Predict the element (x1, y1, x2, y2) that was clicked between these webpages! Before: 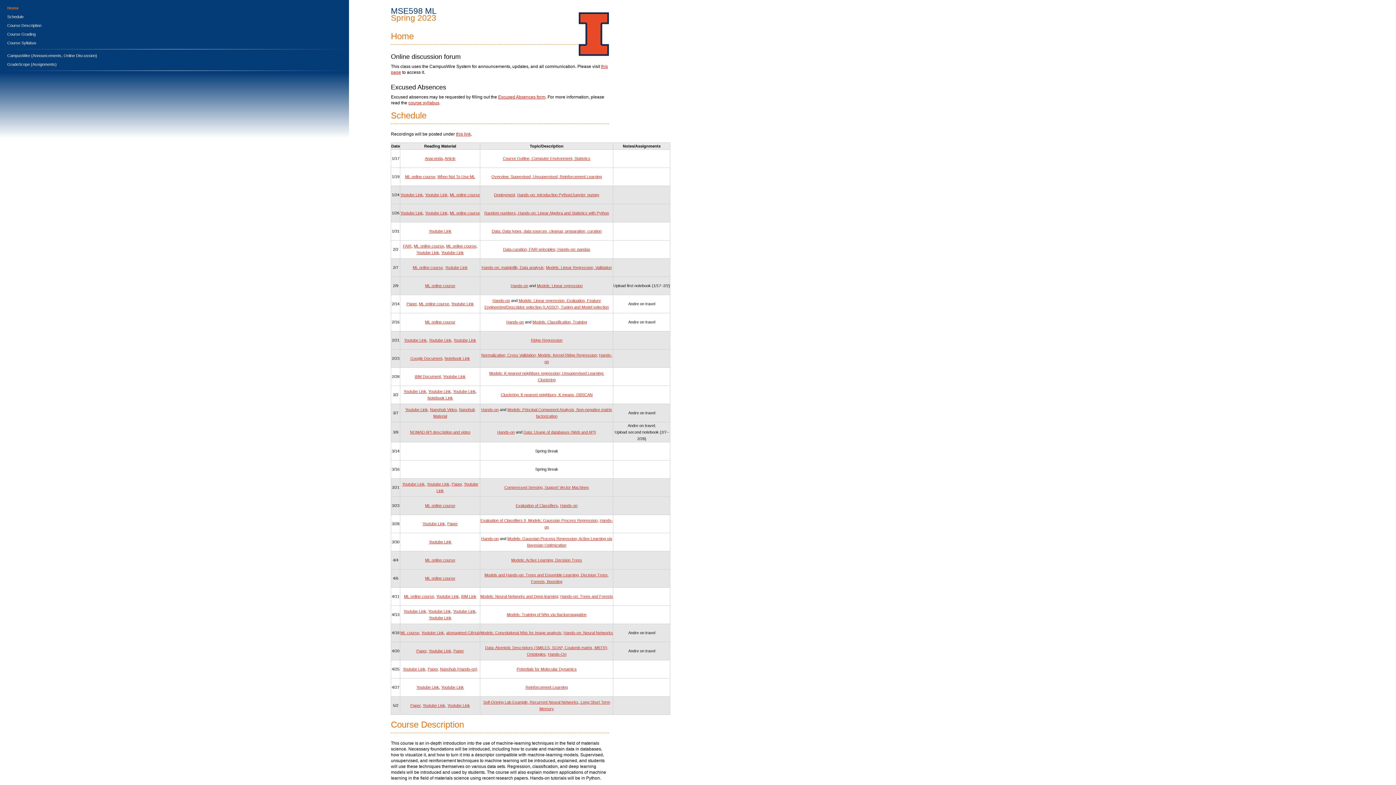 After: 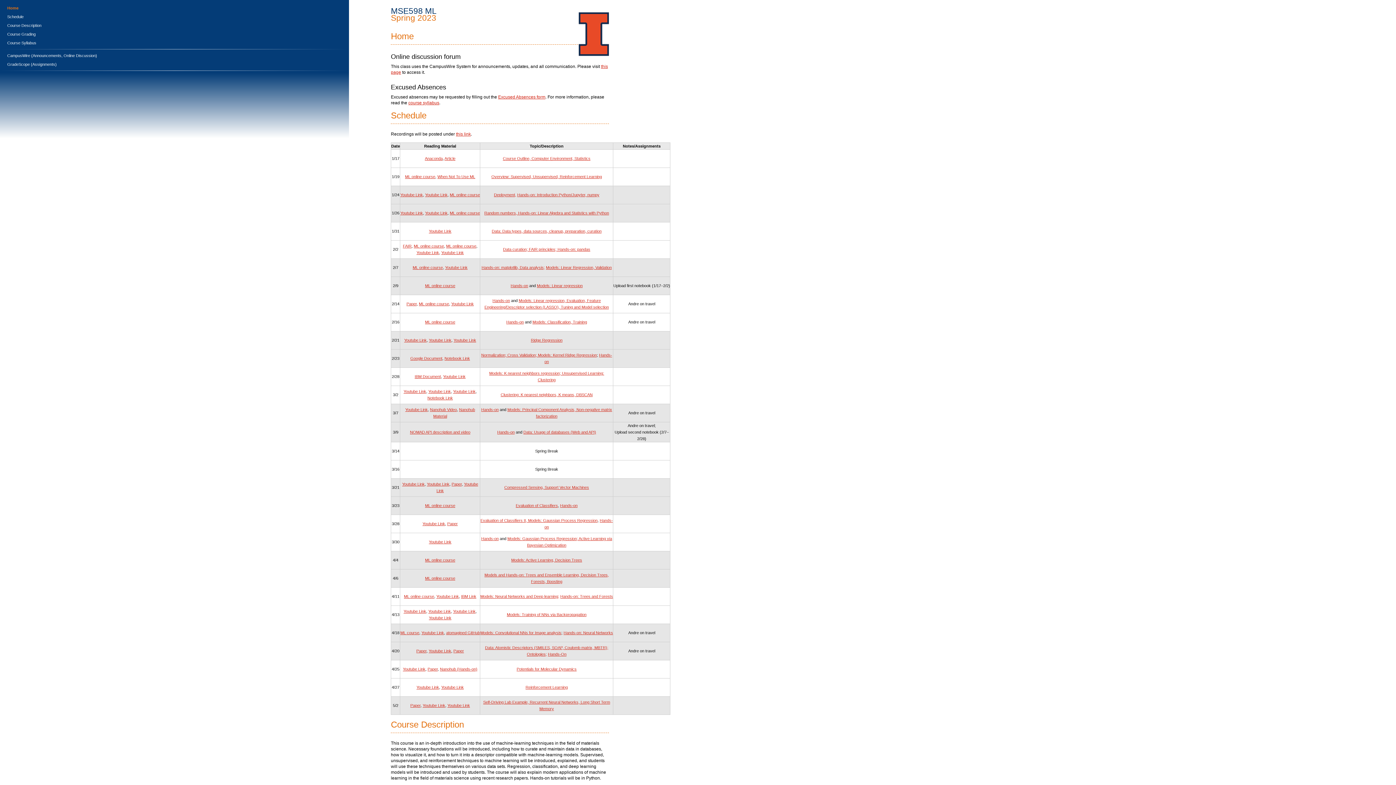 Action: bbox: (427, 396, 452, 400) label: Notebook Link